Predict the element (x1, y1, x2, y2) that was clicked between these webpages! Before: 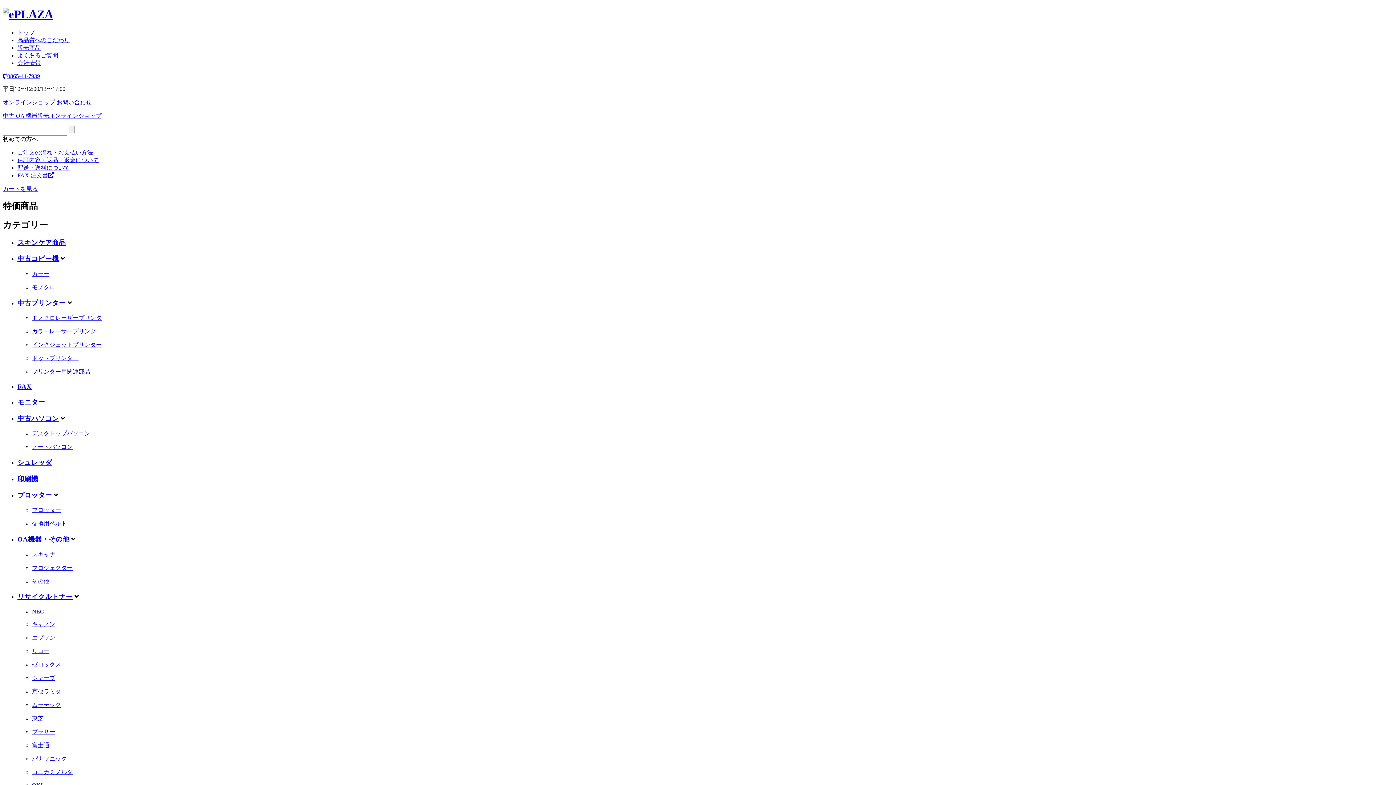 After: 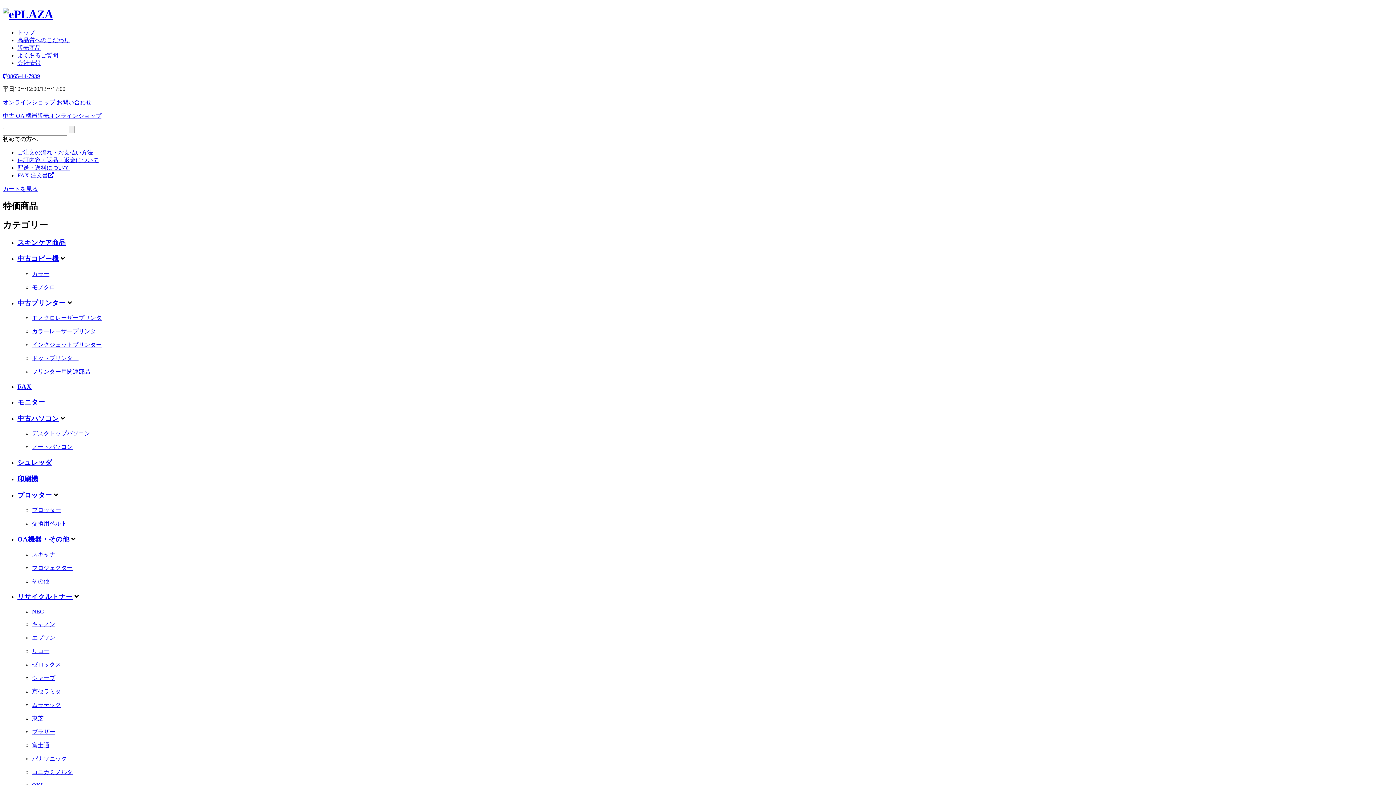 Action: label: その他 bbox: (32, 578, 1393, 585)